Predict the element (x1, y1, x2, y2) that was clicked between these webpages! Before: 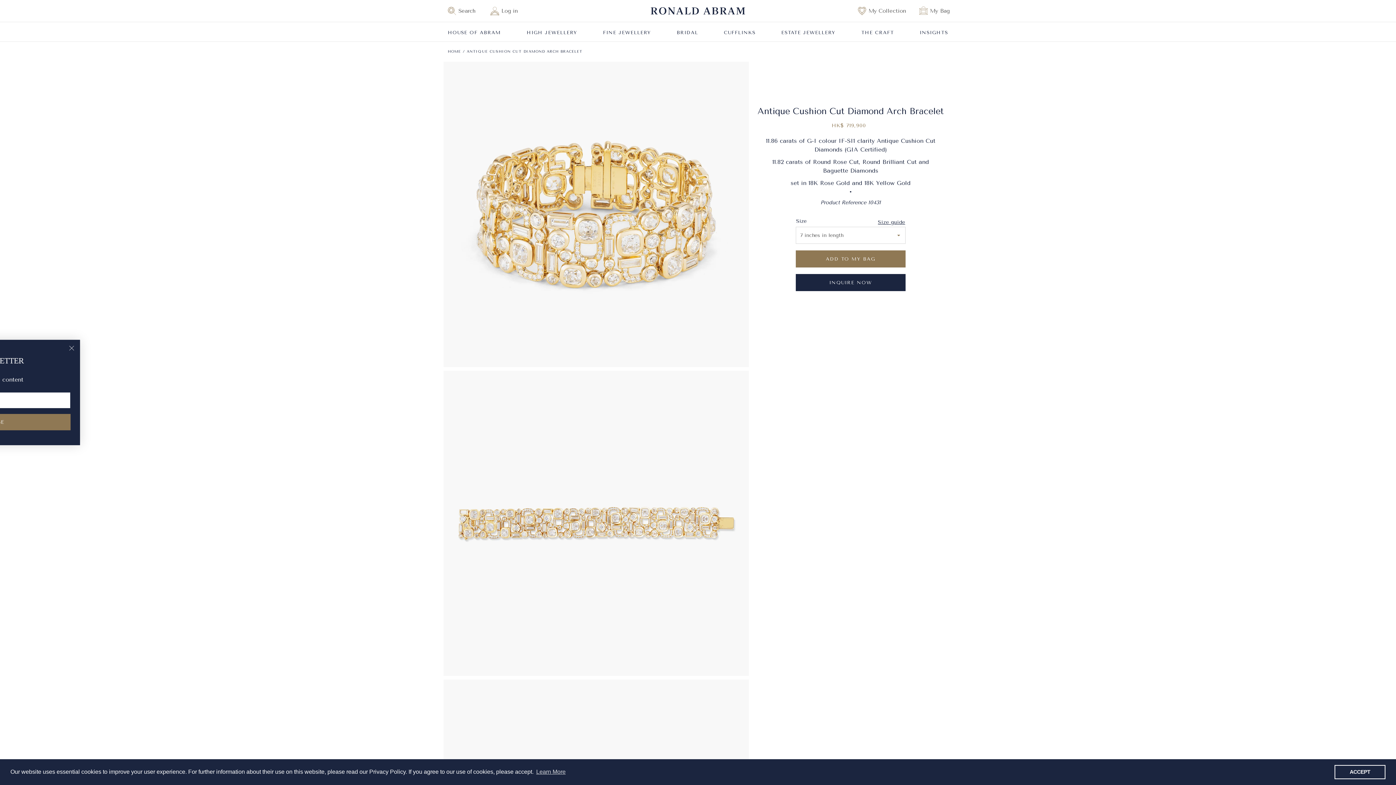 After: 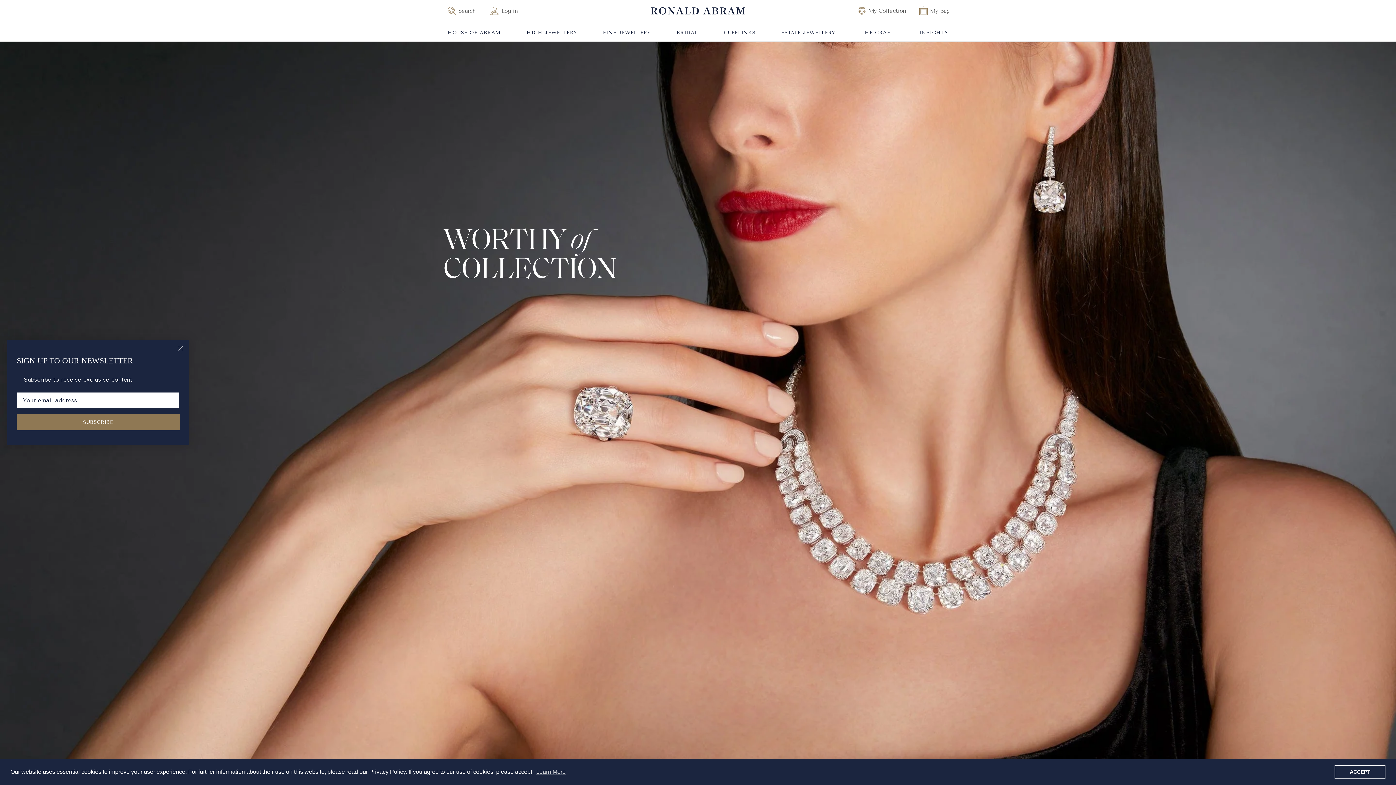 Action: bbox: (448, 49, 461, 53) label: HOME